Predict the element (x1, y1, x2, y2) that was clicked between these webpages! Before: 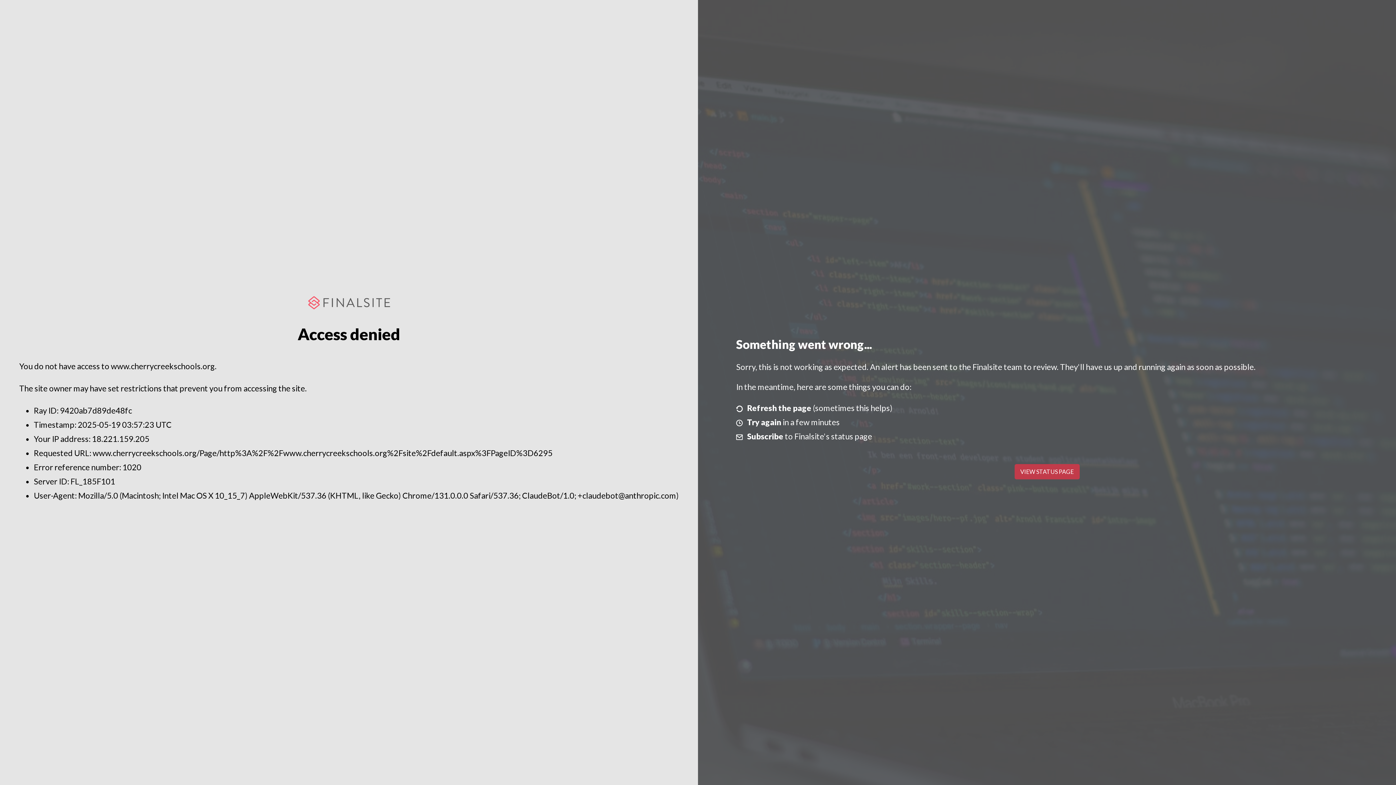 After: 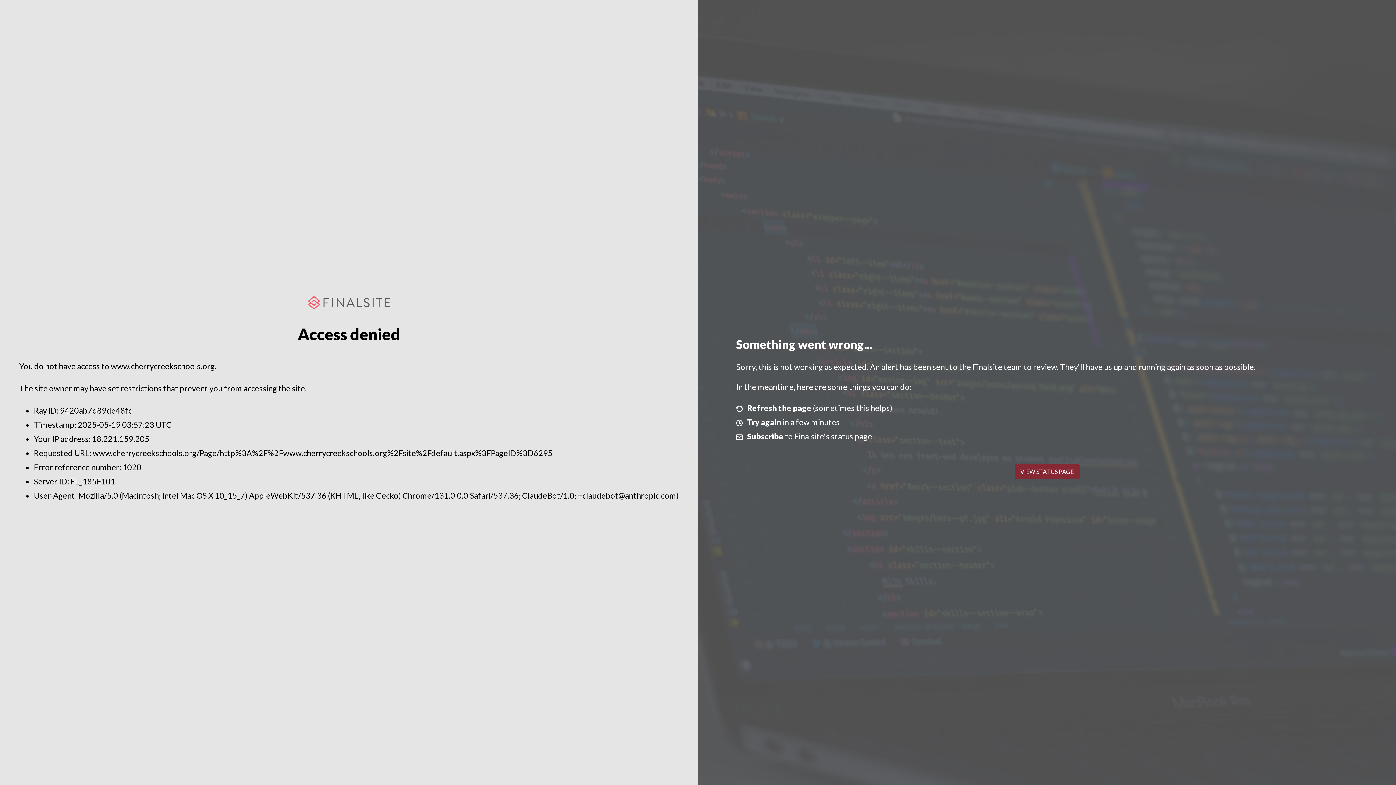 Action: label: VIEW STATUS PAGE bbox: (1014, 464, 1079, 479)